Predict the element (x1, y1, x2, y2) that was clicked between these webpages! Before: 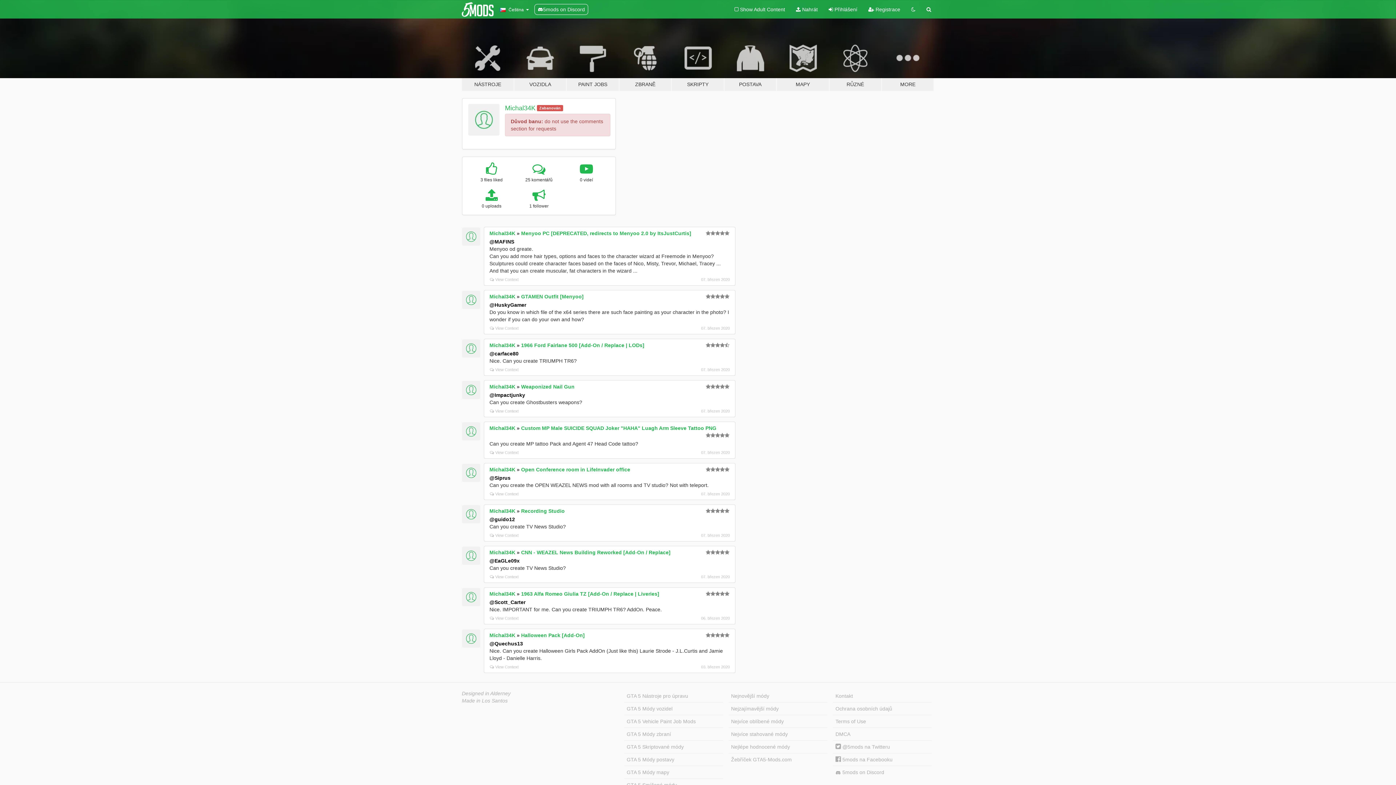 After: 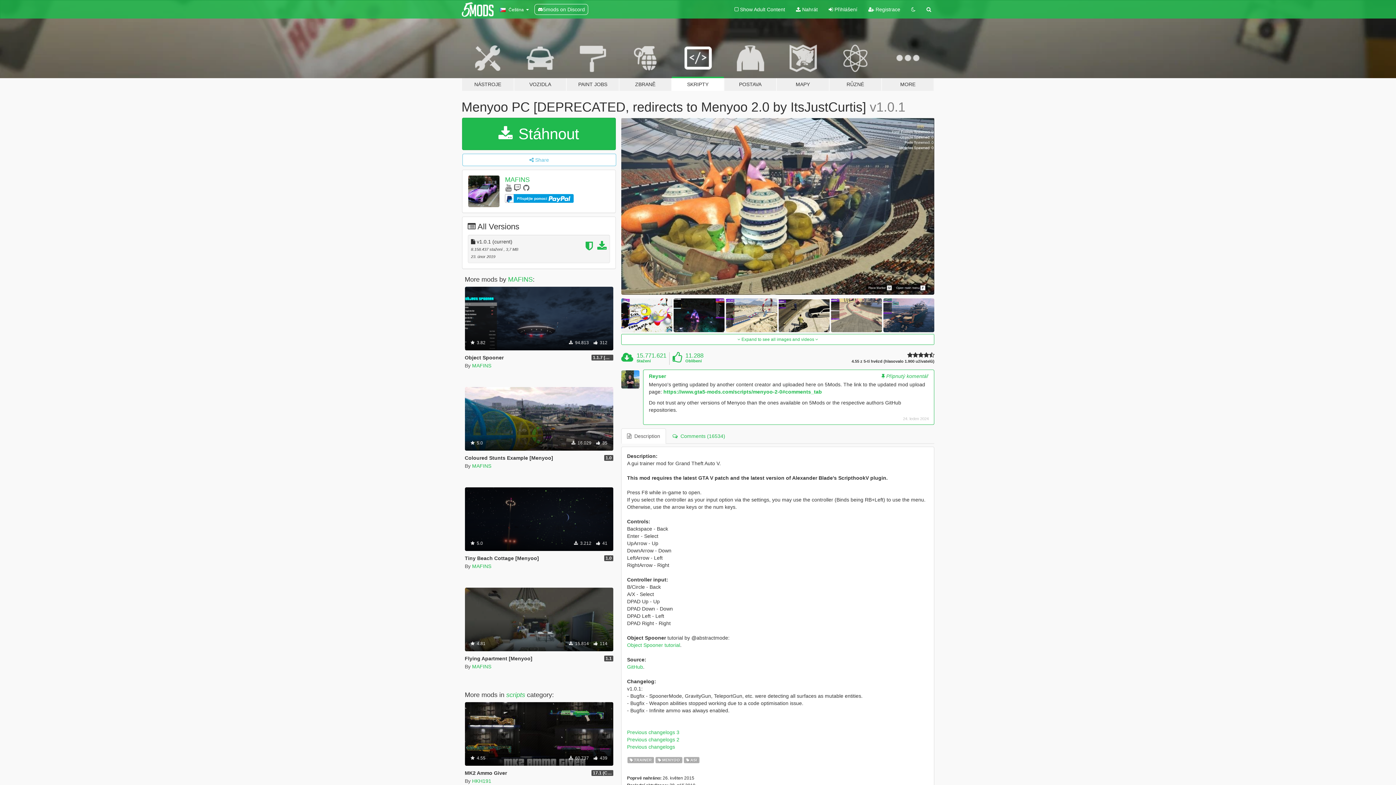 Action: label: Menyoo PC [DEPRECATED, redirects to Menyoo 2.0 by ItsJustCurtis] bbox: (521, 230, 691, 236)